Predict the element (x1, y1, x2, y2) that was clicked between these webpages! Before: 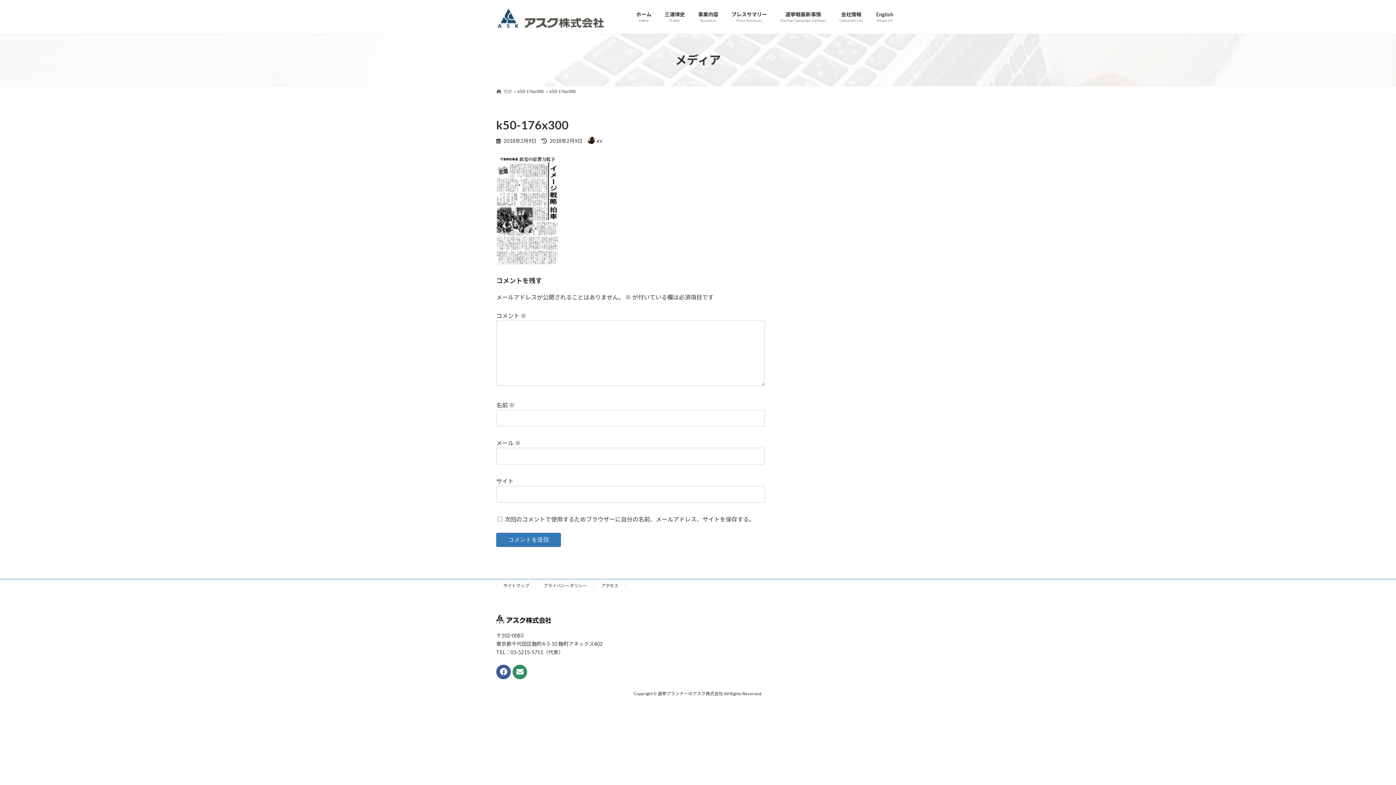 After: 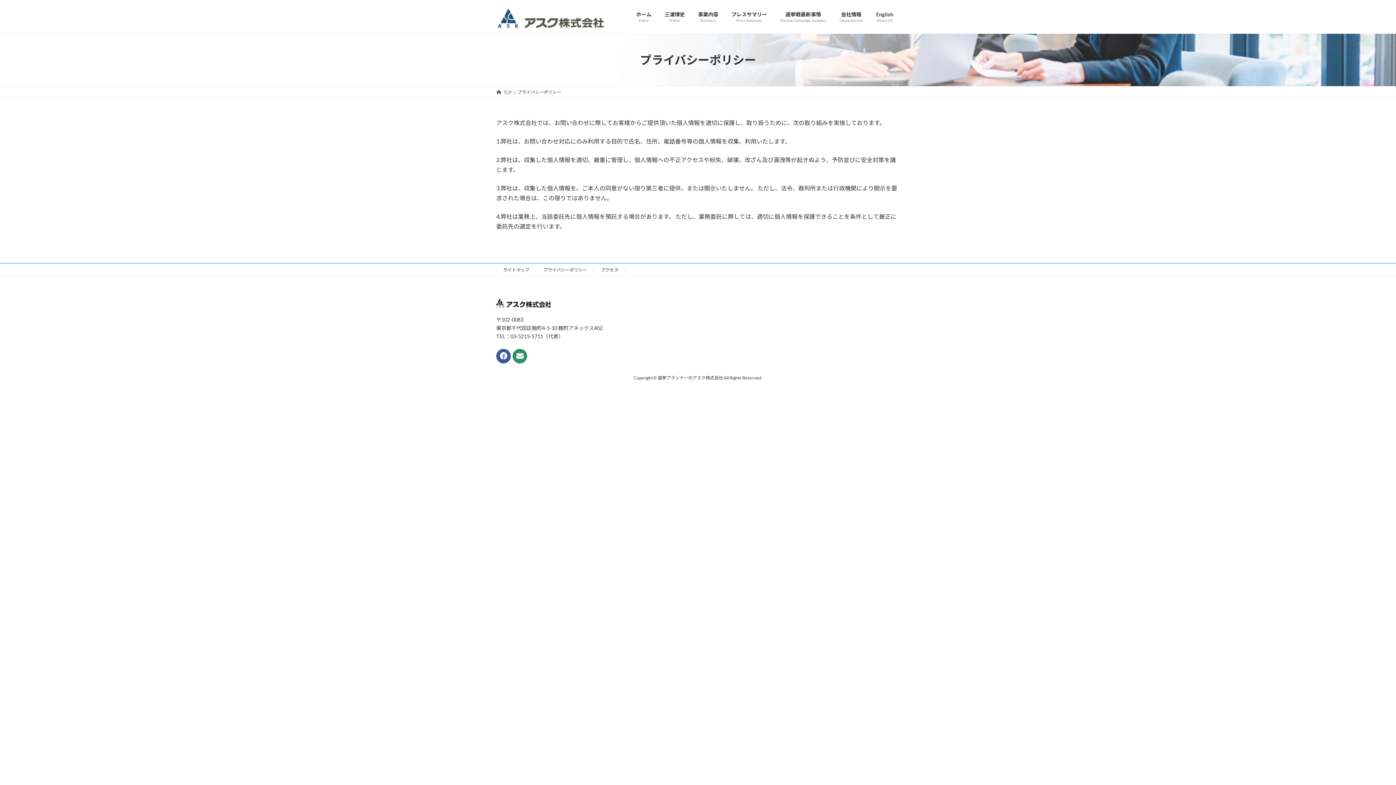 Action: label: プライバシーポリシー bbox: (543, 583, 587, 588)